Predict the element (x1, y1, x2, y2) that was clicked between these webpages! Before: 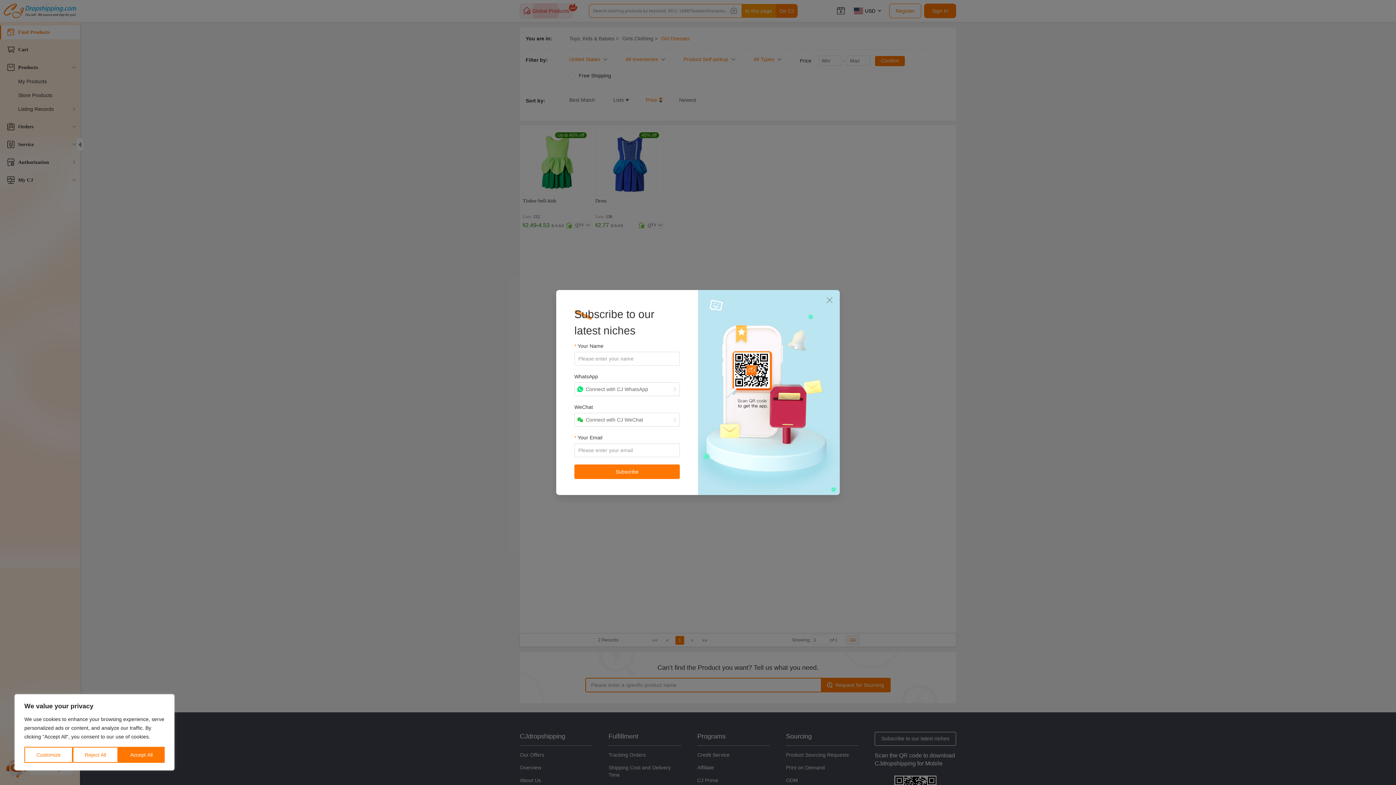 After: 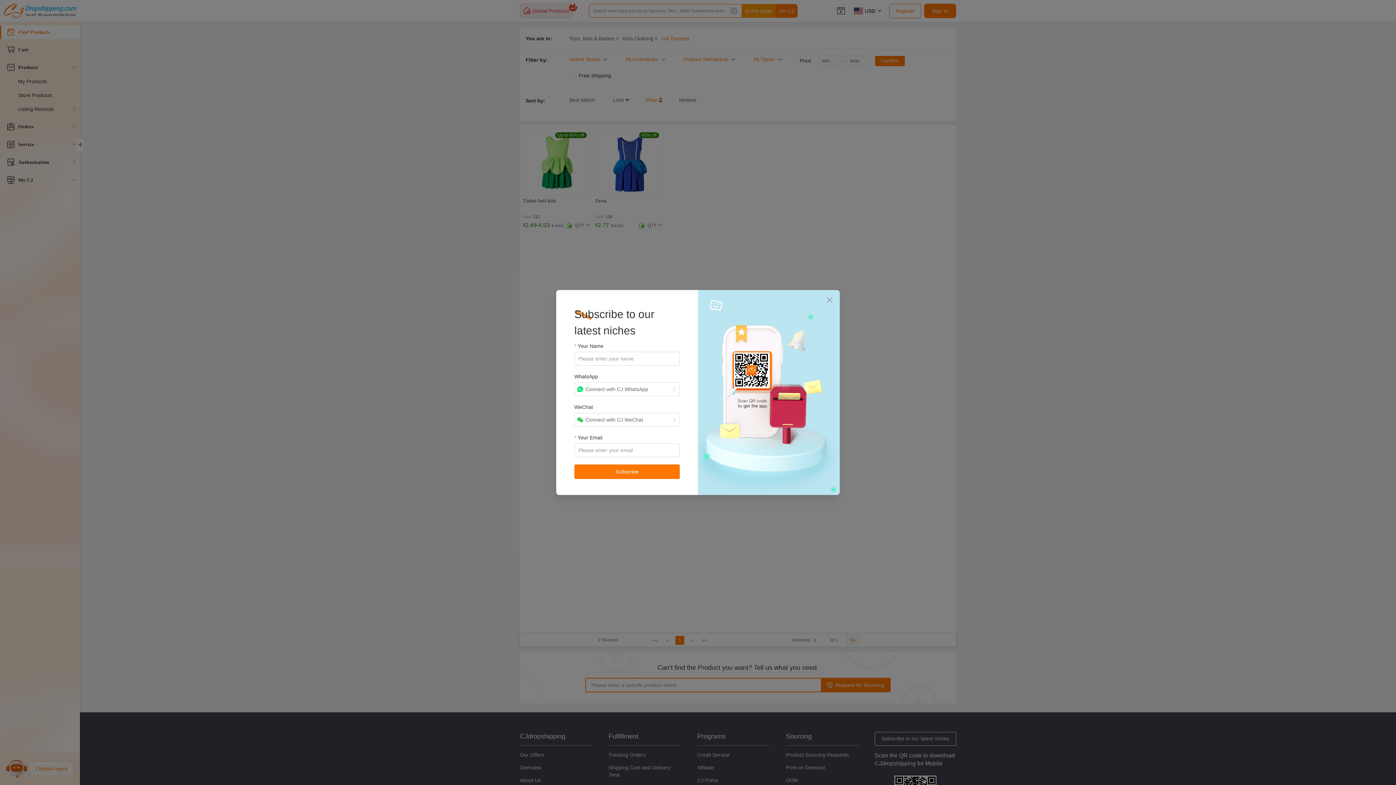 Action: bbox: (72, 747, 118, 763) label: Reject All